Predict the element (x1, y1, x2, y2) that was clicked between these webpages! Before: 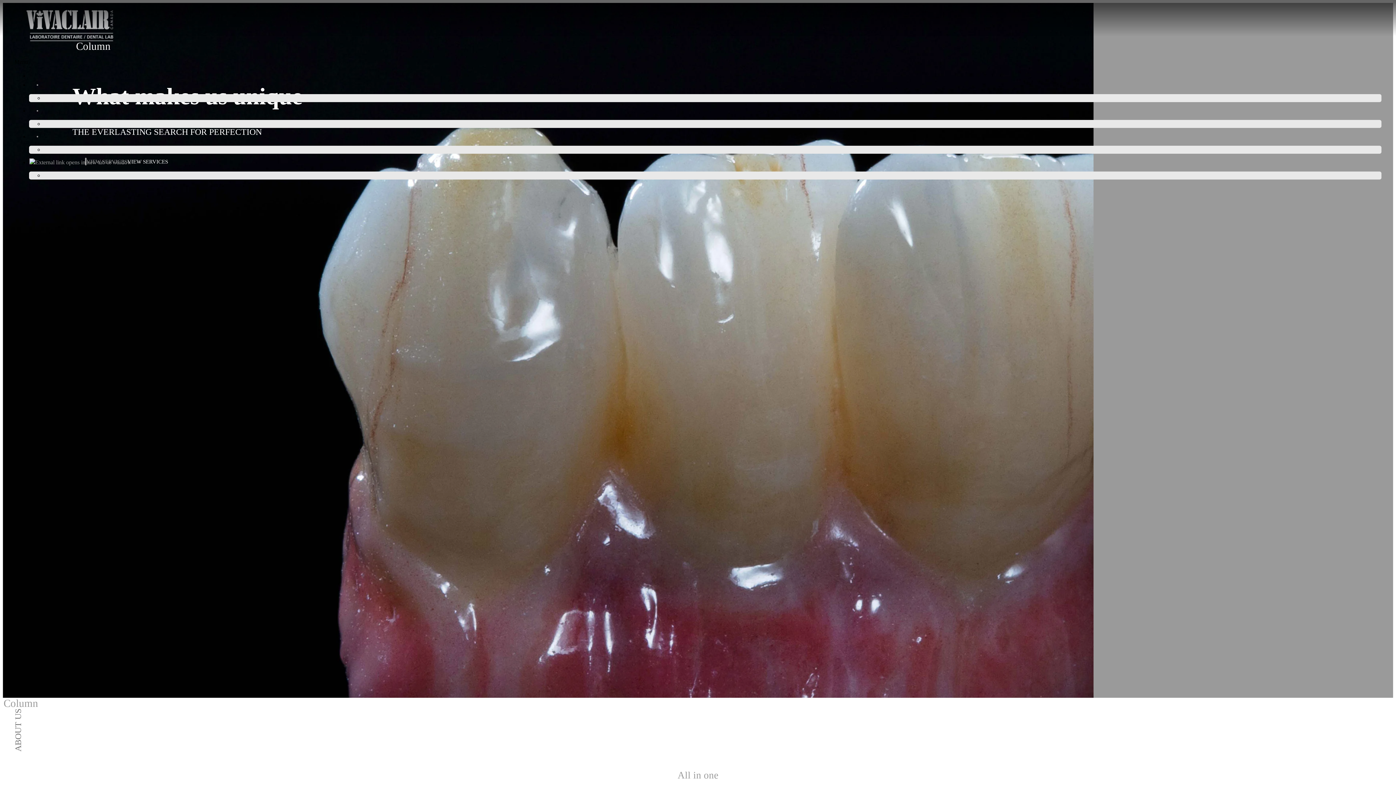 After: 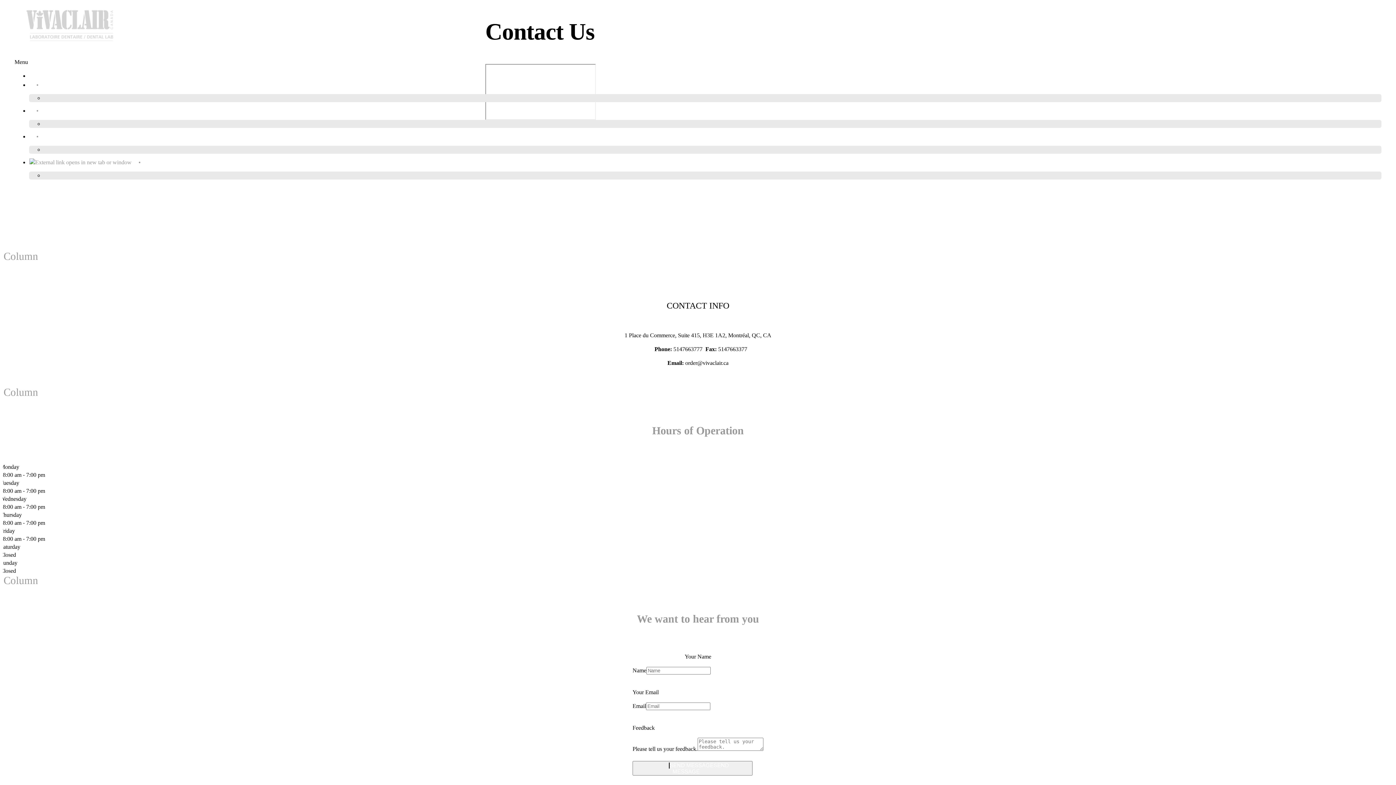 Action: bbox: (29, 159, 140, 165)